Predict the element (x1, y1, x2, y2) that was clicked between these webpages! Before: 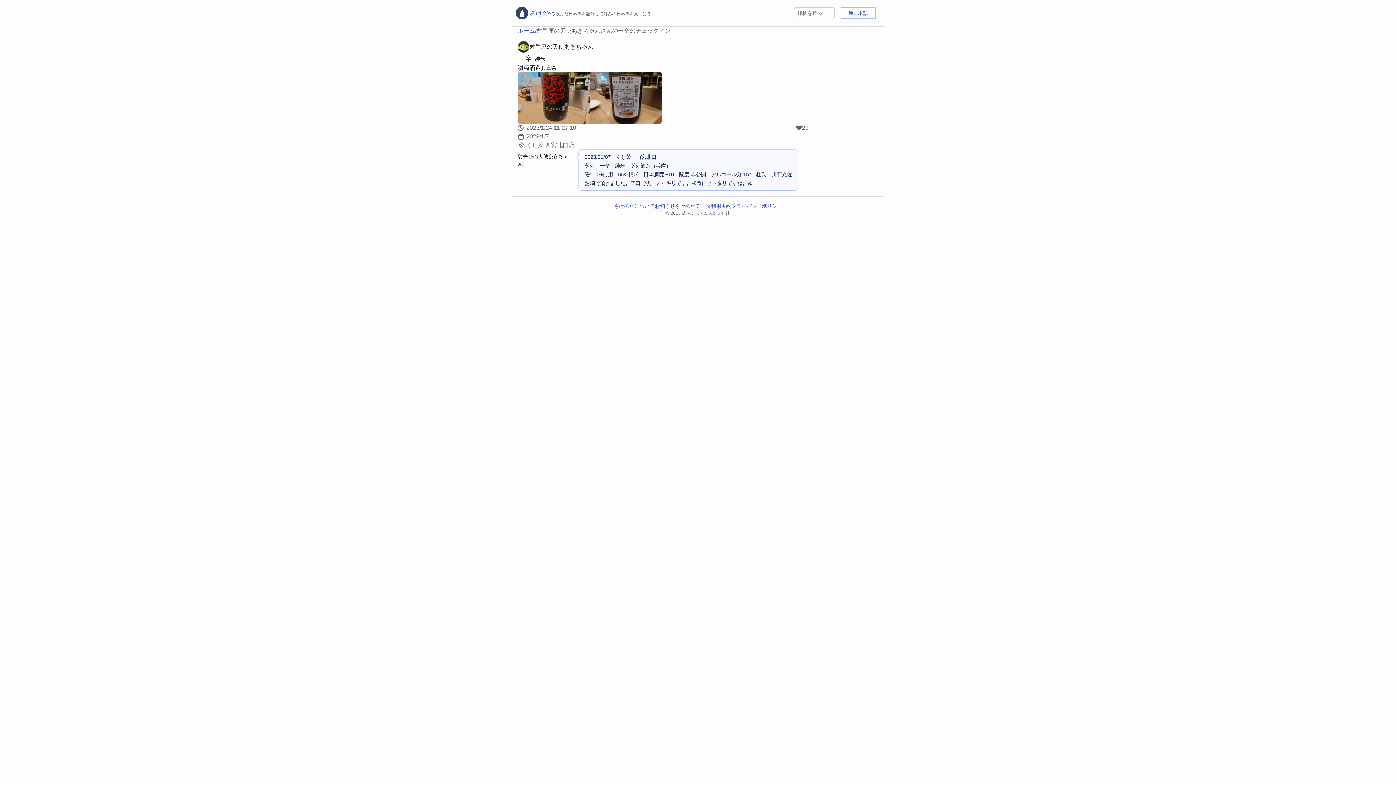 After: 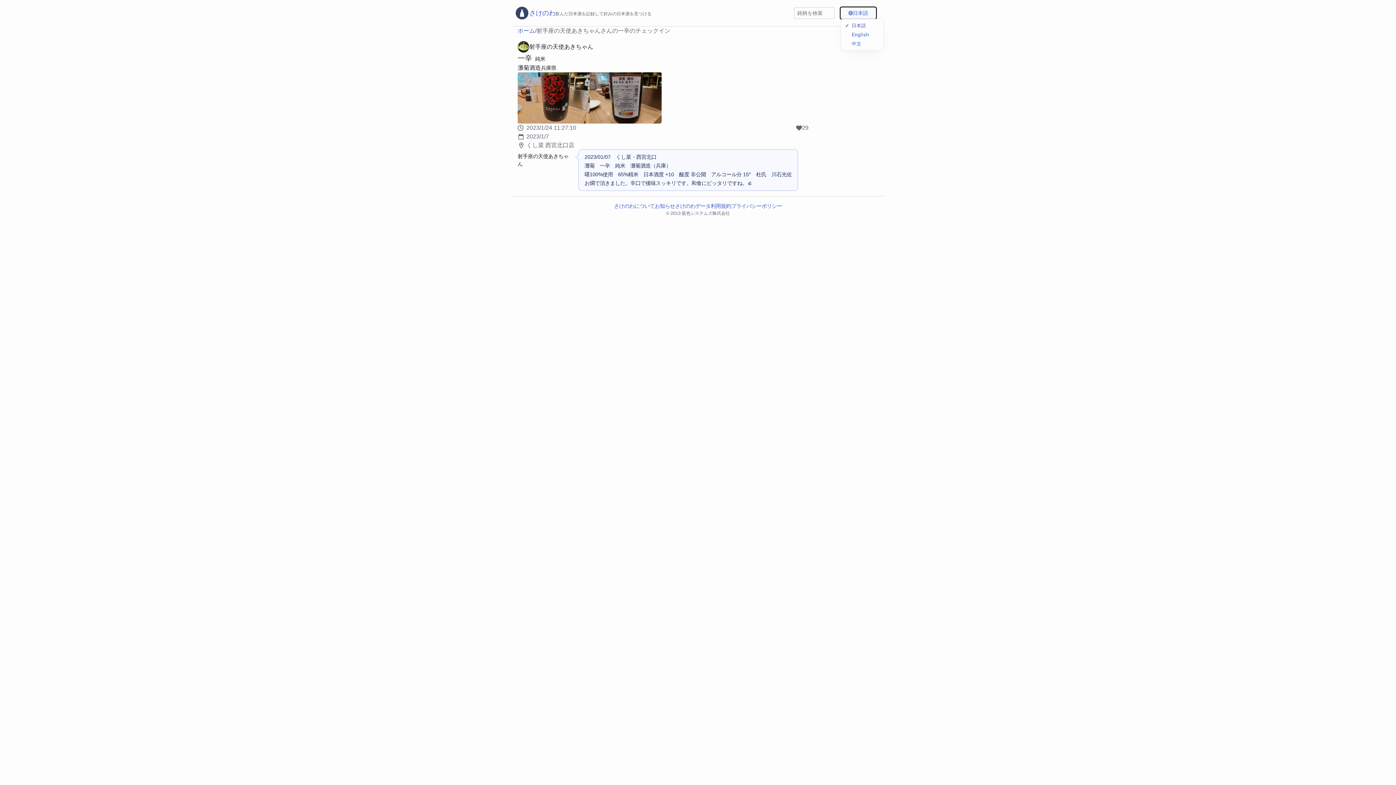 Action: bbox: (840, 7, 876, 18) label: 日本語